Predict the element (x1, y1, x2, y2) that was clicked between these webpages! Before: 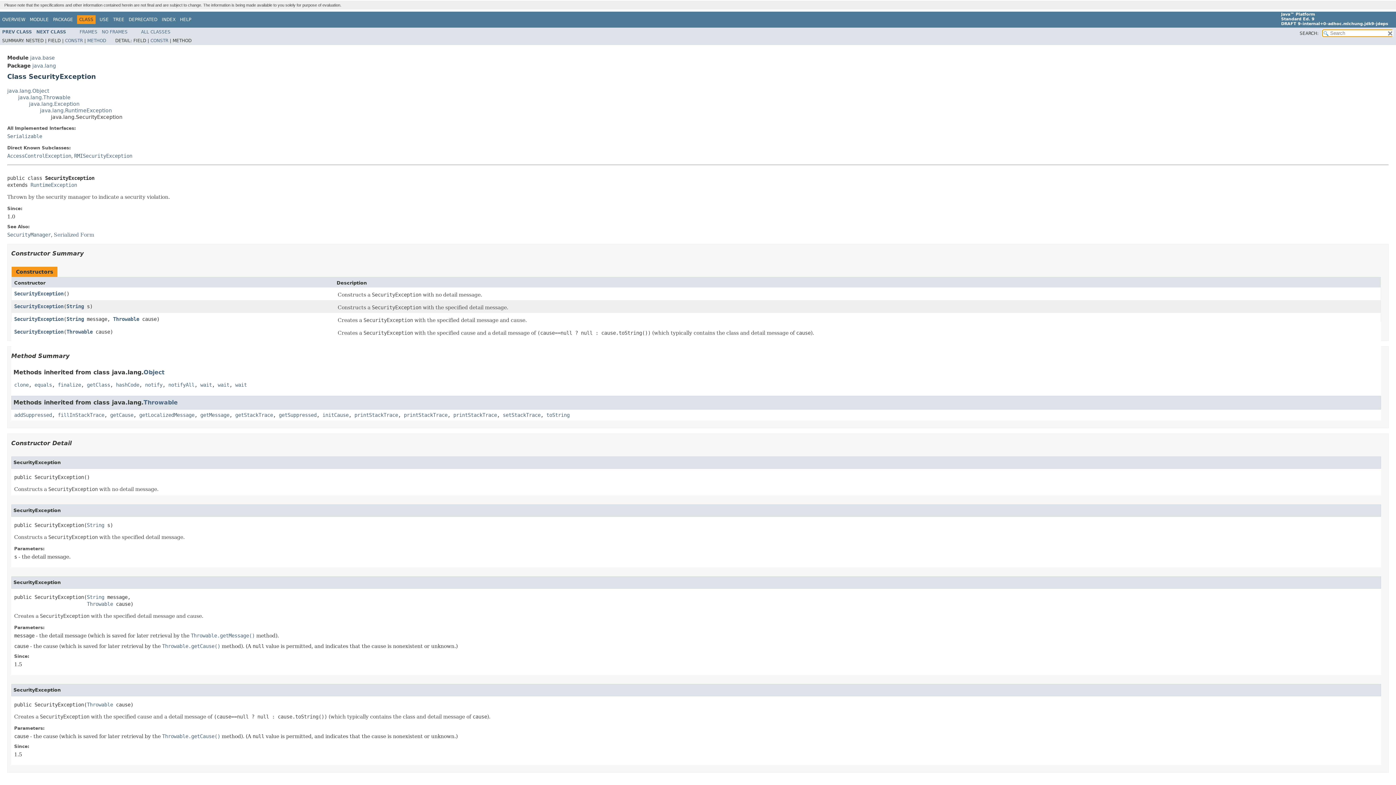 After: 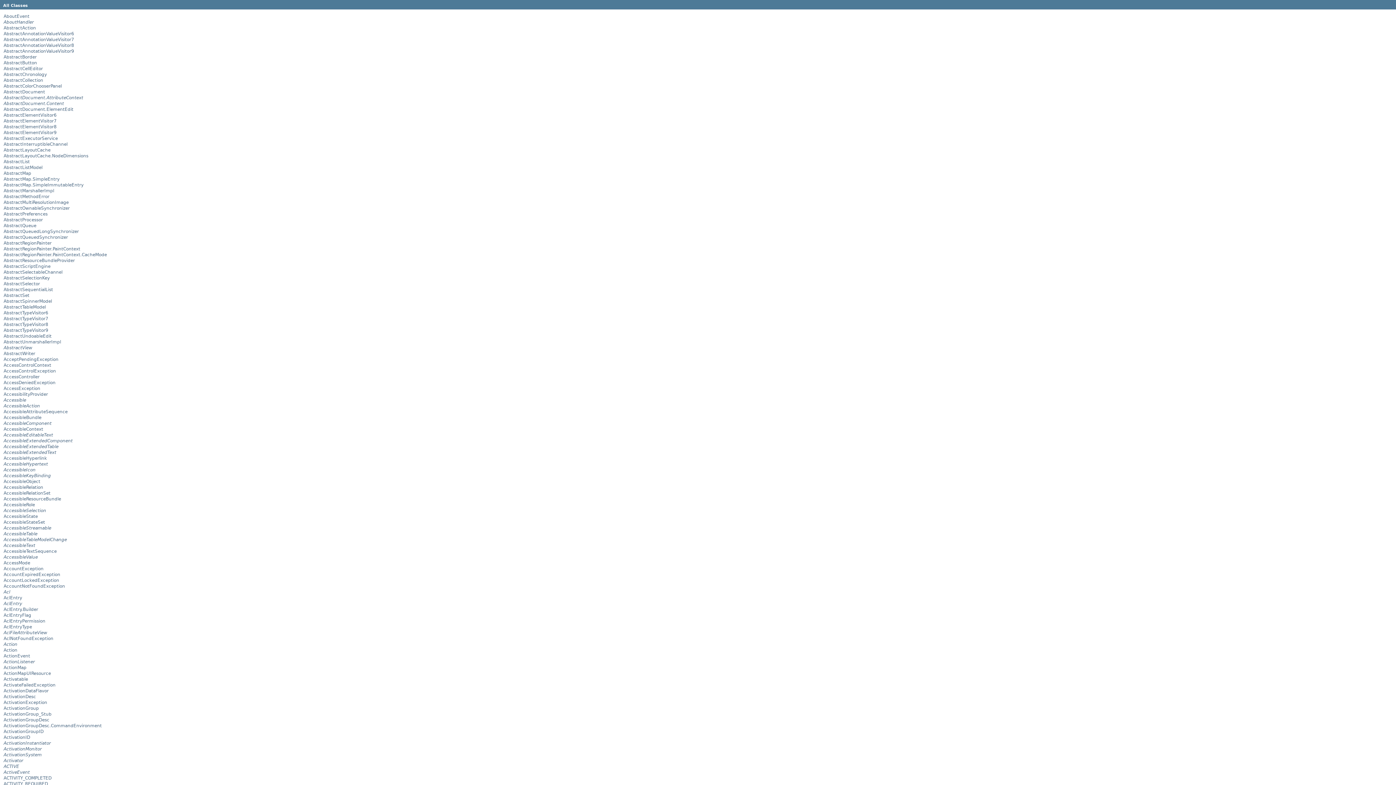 Action: label: ALL CLASSES bbox: (141, 29, 170, 34)